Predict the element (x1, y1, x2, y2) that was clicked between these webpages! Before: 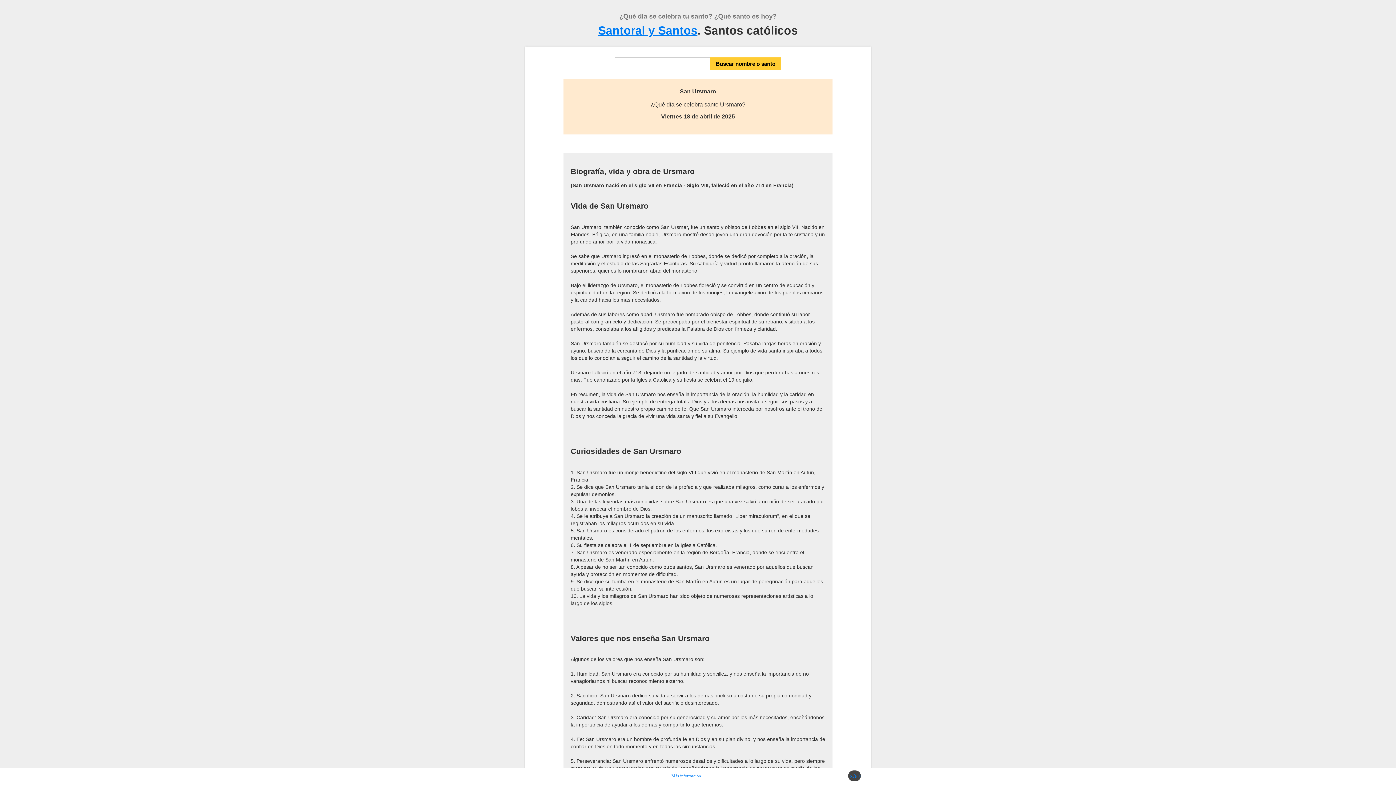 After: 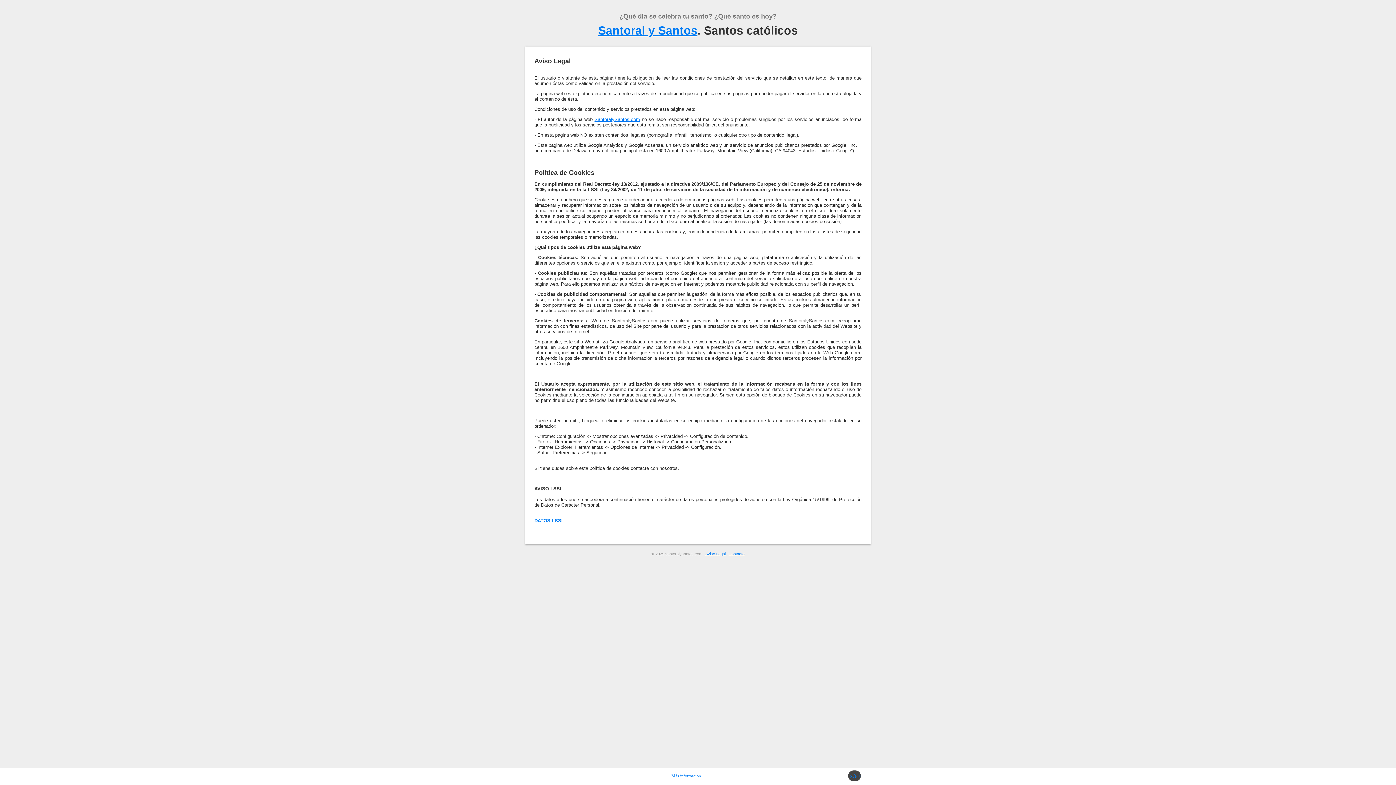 Action: bbox: (669, 773, 701, 778) label: Más información